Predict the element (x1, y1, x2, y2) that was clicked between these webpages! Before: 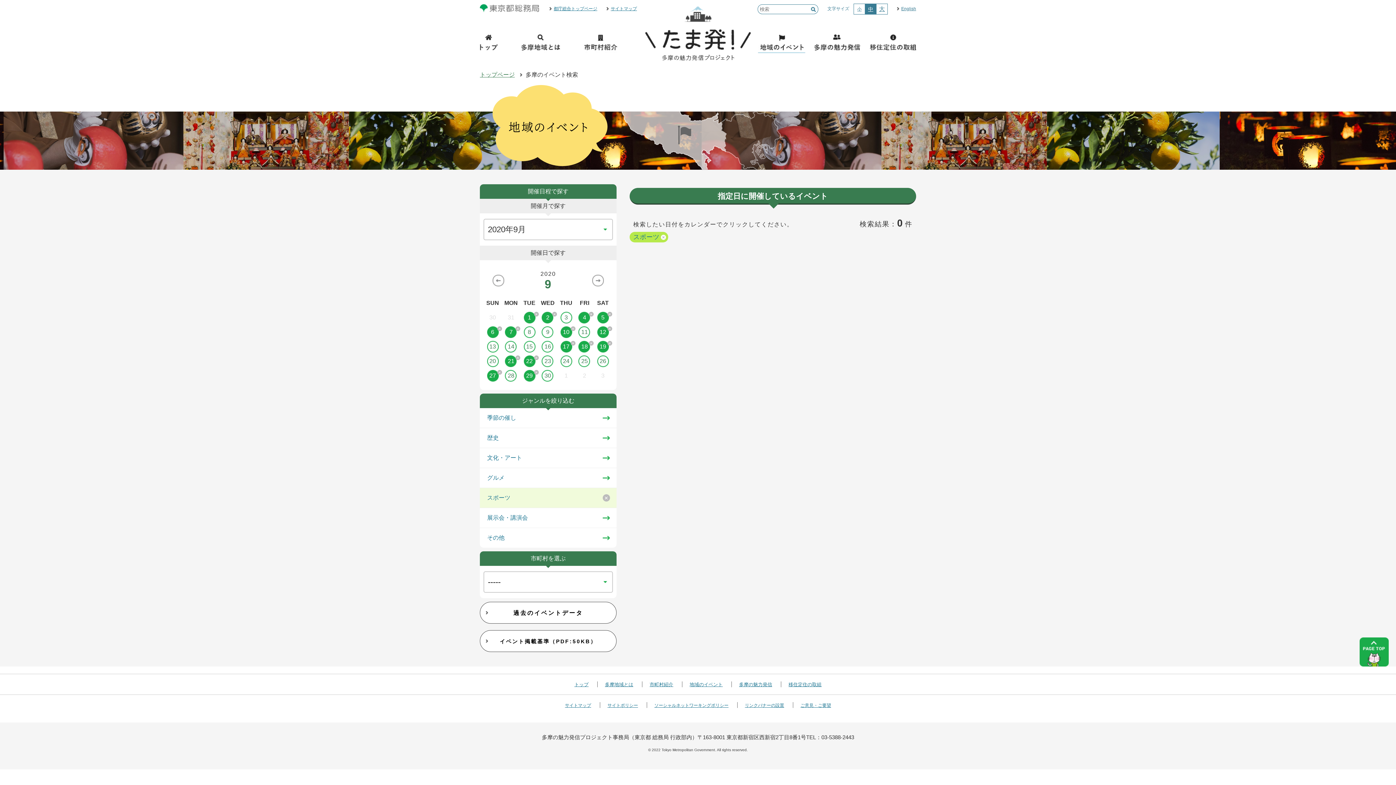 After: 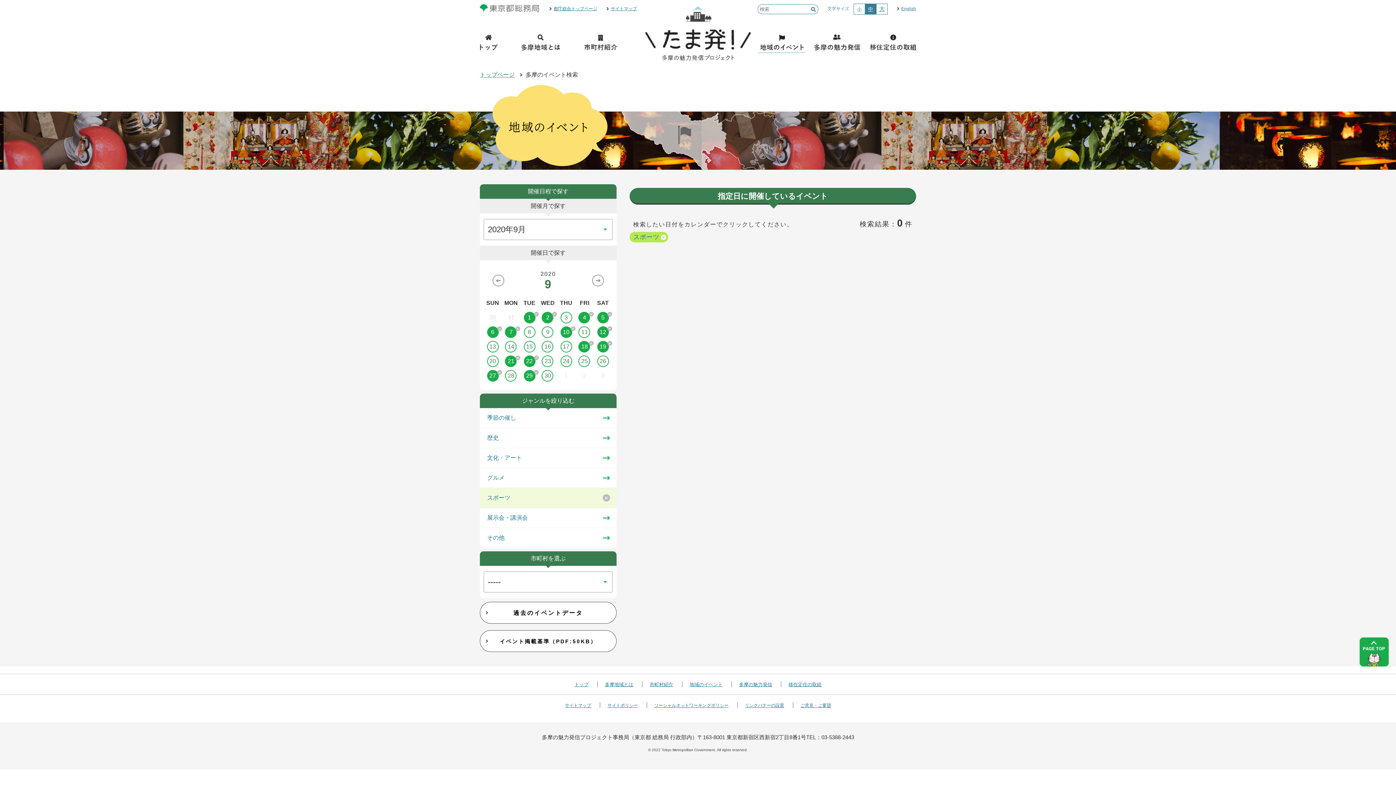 Action: bbox: (557, 341, 575, 352) label: 17